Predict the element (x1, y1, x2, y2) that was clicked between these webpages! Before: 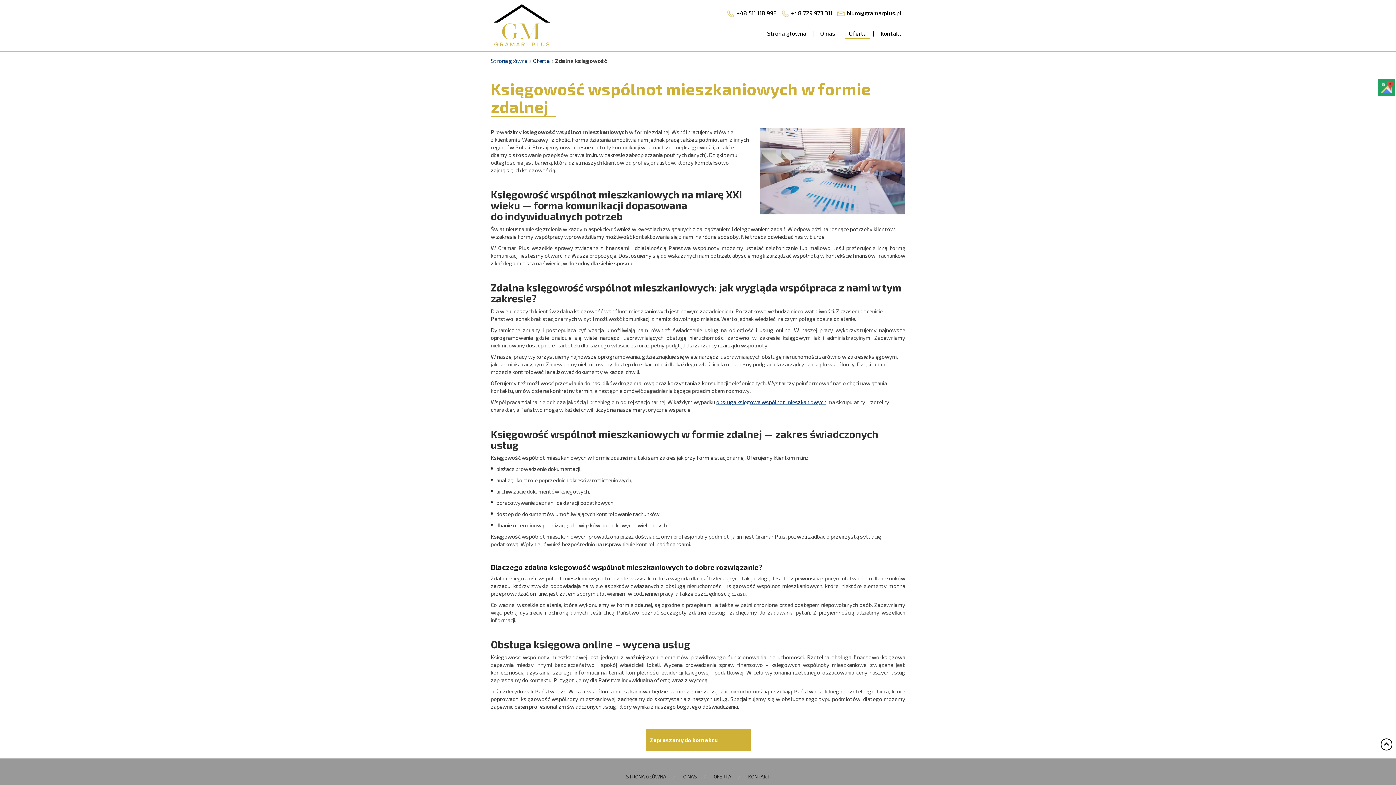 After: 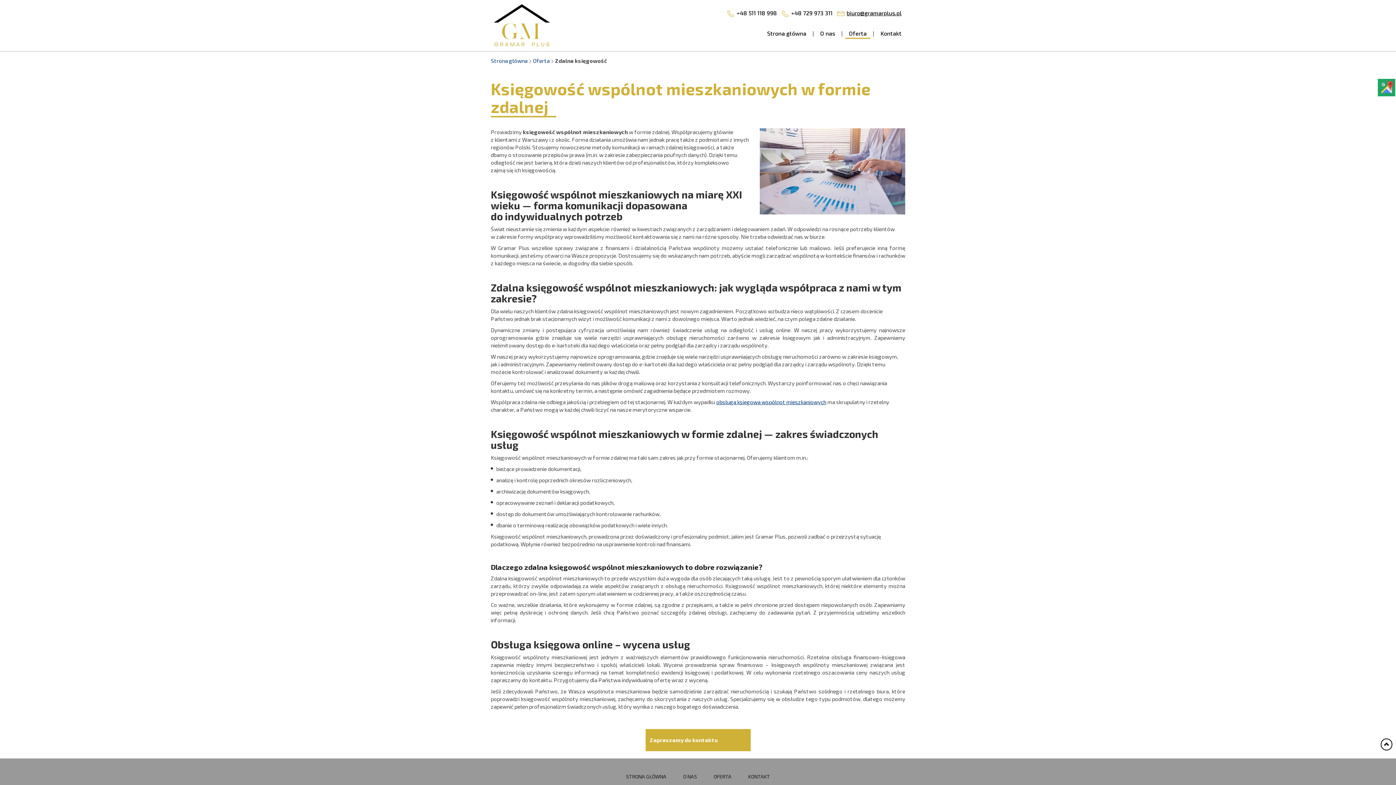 Action: label: biuro@gramarplus.pl bbox: (846, 9, 901, 17)